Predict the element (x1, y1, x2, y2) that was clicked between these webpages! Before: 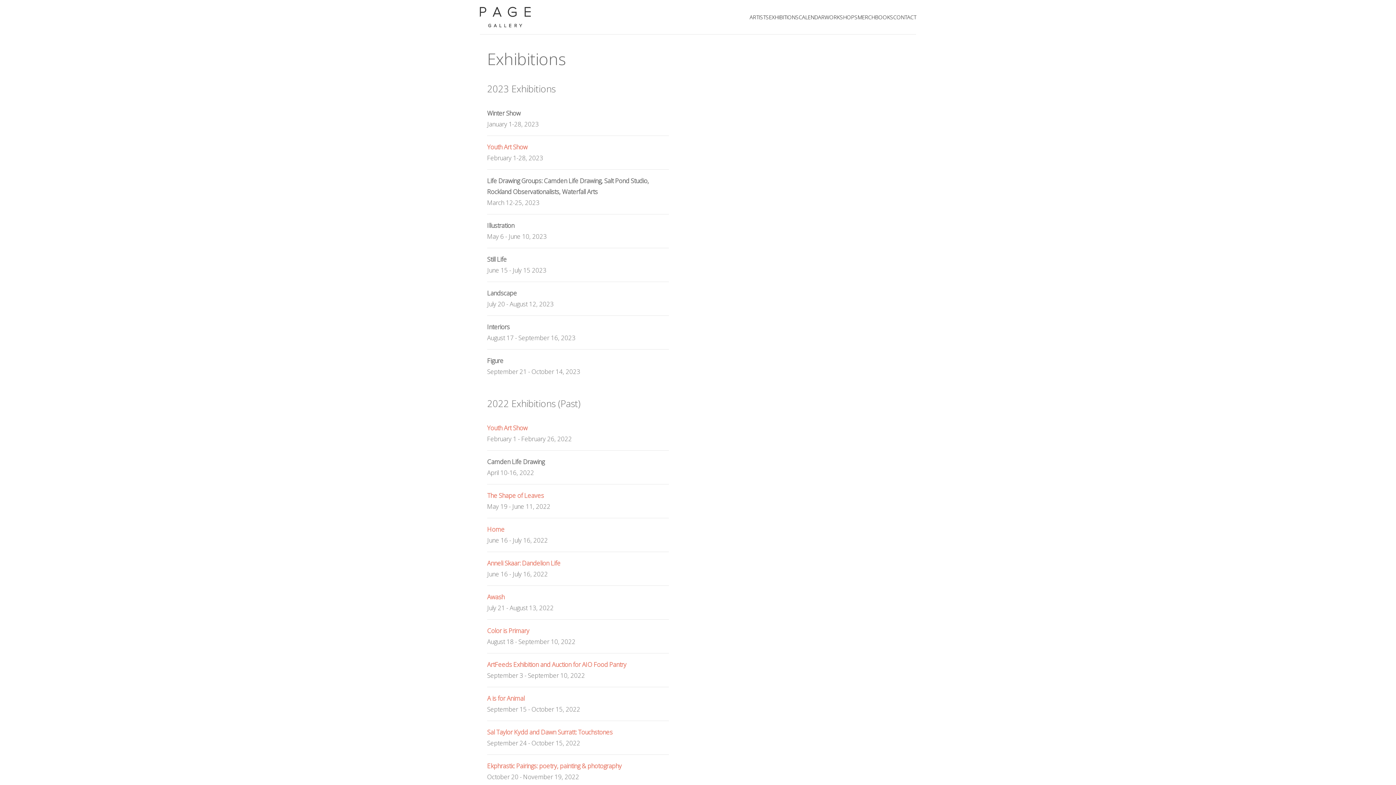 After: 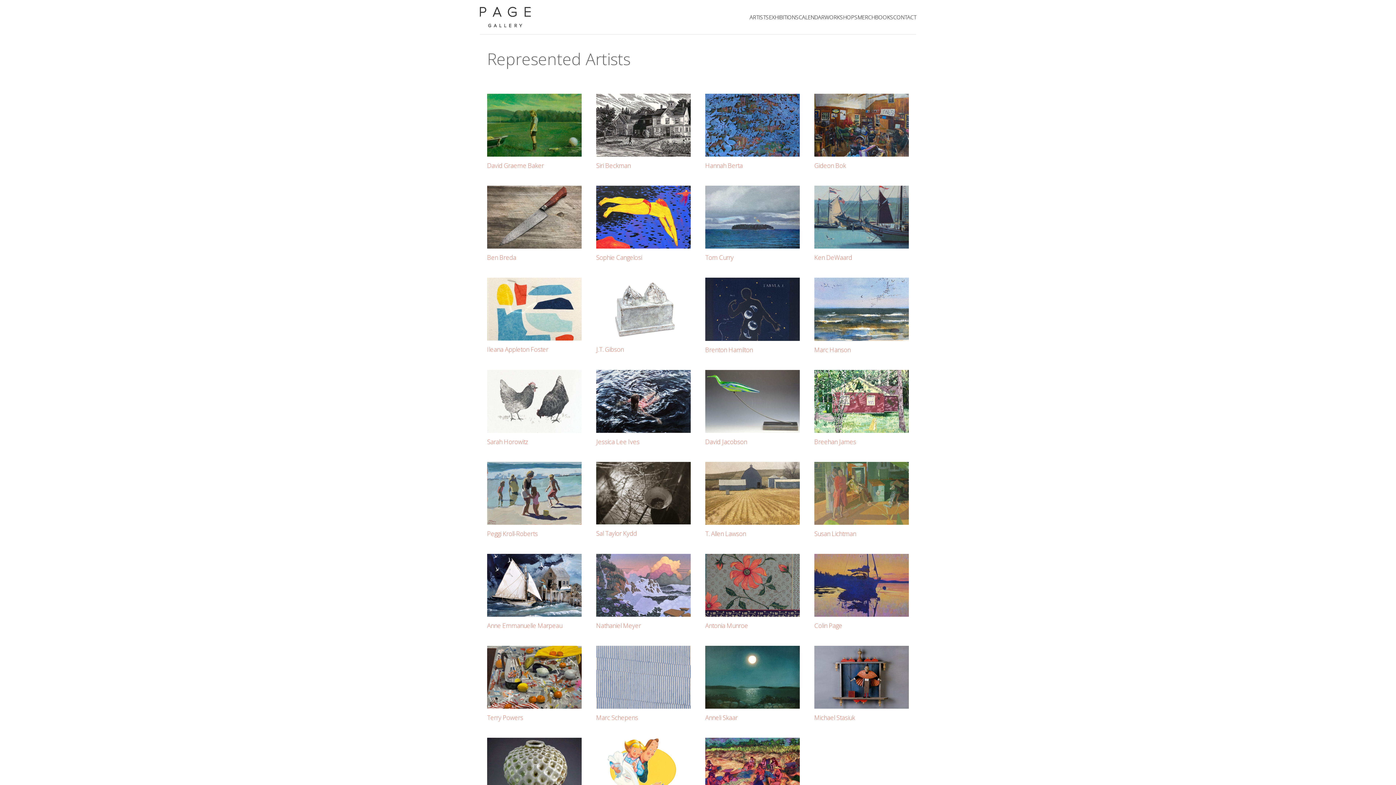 Action: bbox: (749, 2, 769, 31) label: ARTISTS